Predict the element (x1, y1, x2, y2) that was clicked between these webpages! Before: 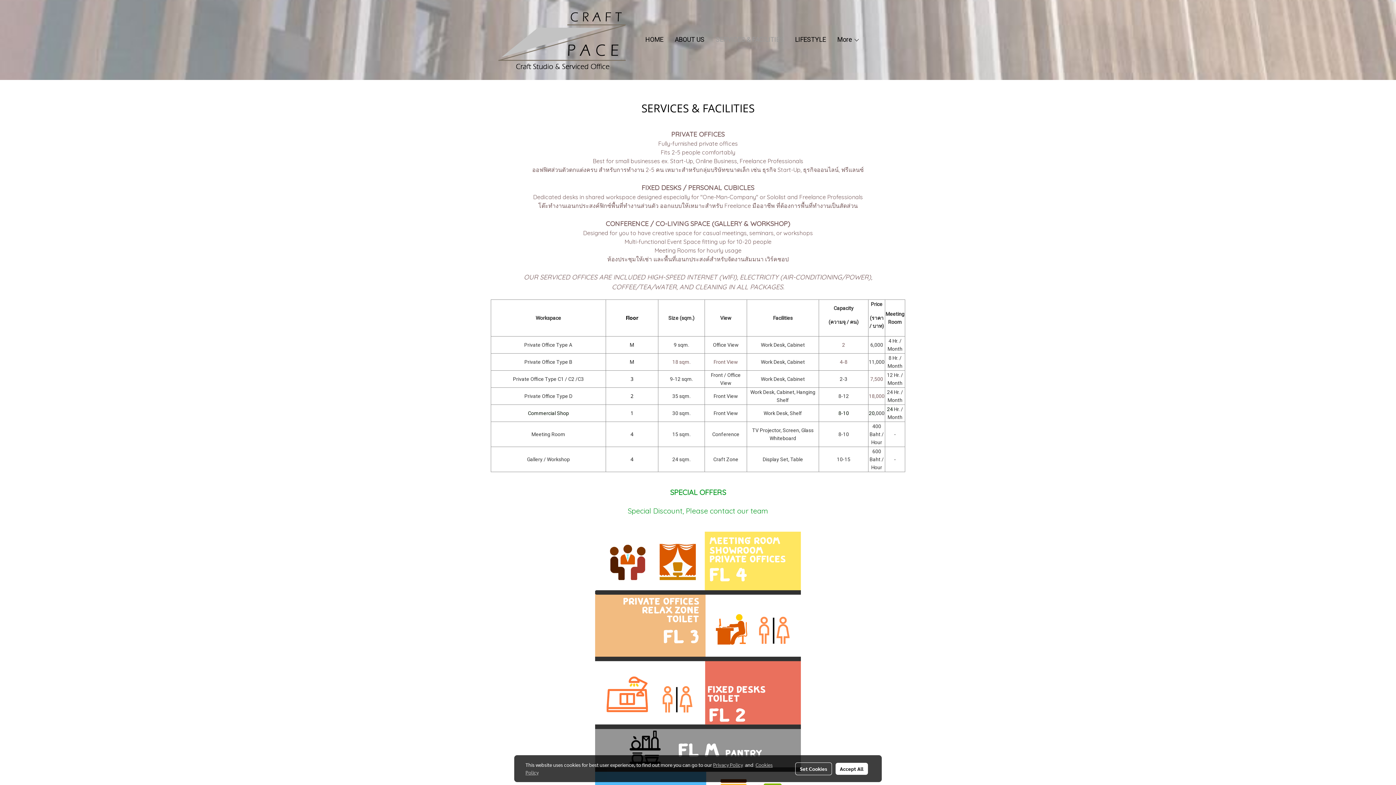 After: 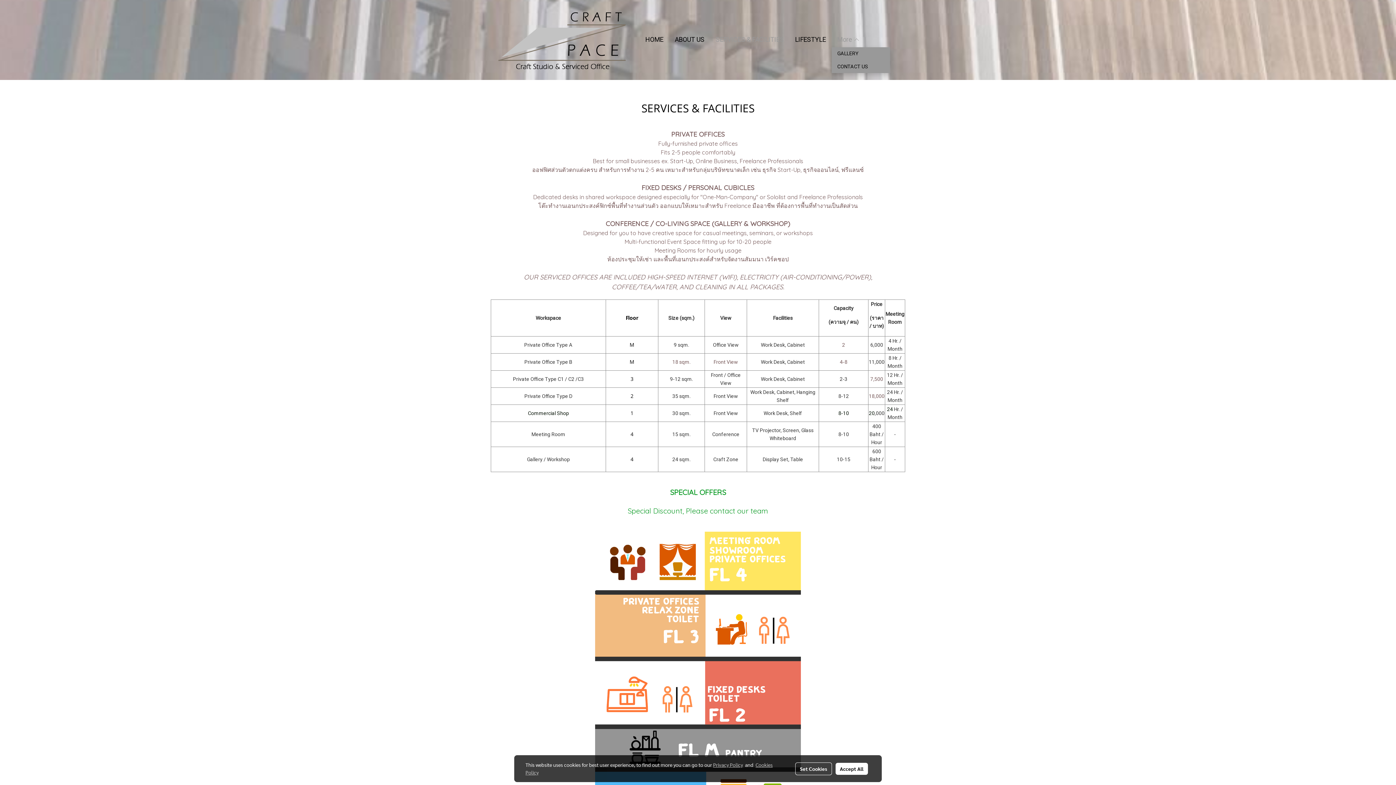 Action: bbox: (832, 32, 865, 47) label: More 